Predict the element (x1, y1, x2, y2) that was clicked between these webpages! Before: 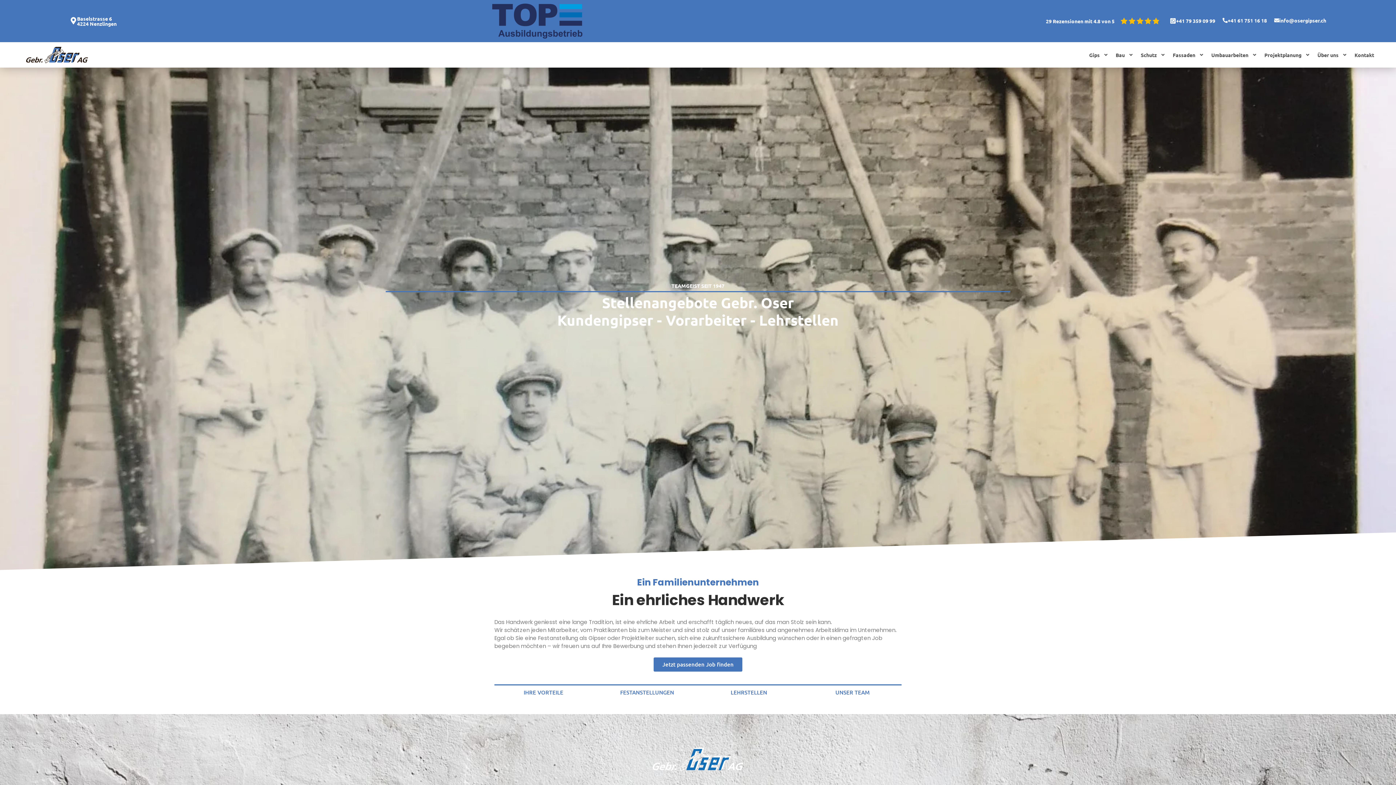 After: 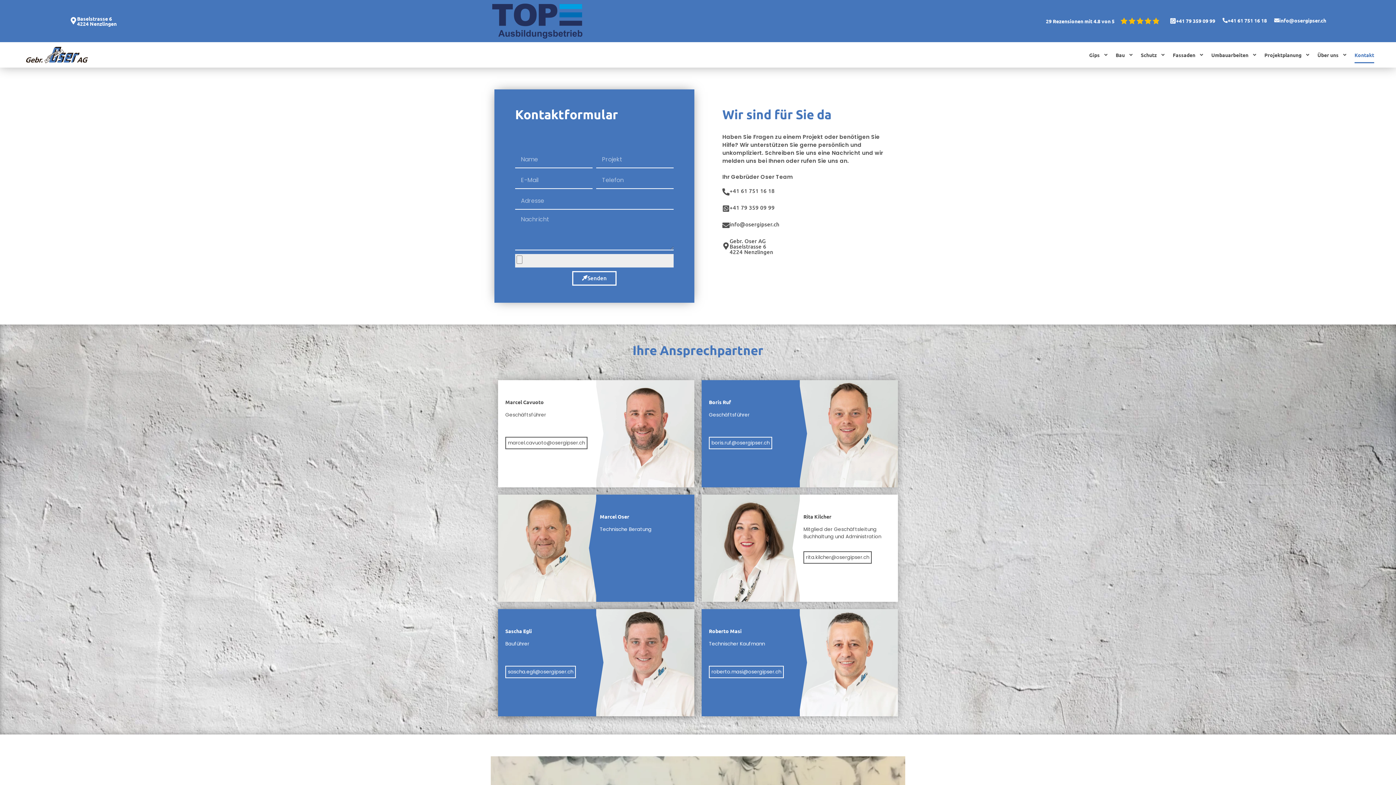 Action: bbox: (1354, 46, 1374, 63) label: Kontakt